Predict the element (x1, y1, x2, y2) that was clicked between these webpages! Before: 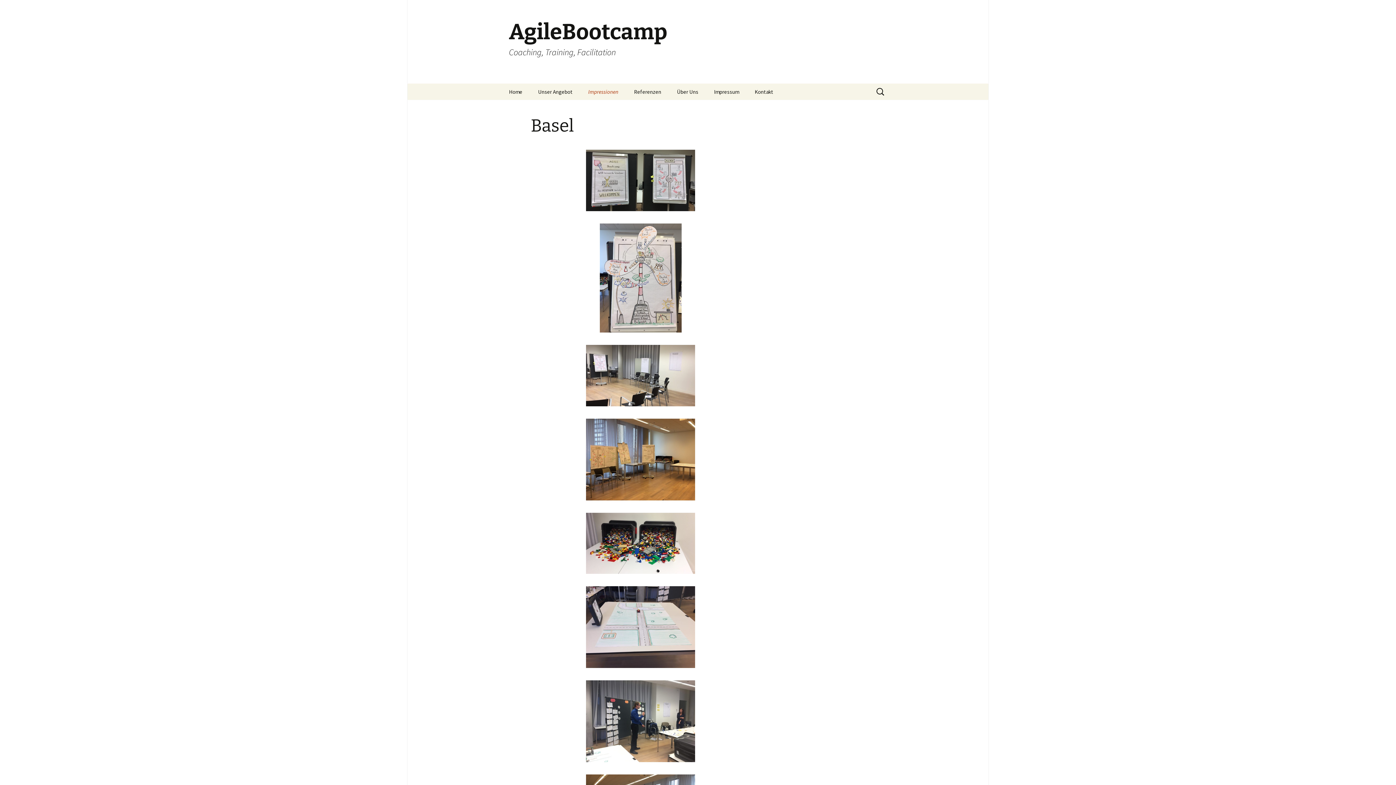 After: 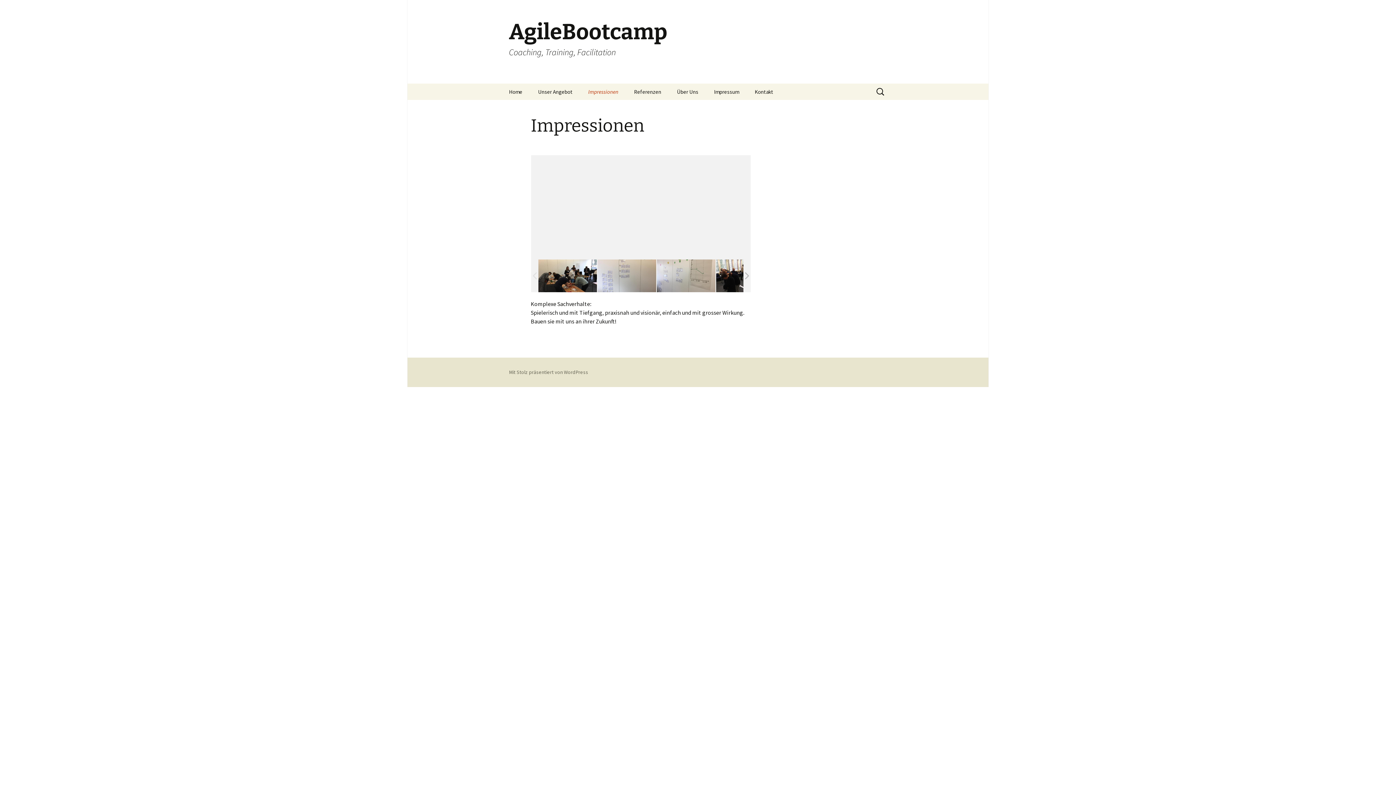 Action: bbox: (581, 83, 625, 100) label: Impressionen